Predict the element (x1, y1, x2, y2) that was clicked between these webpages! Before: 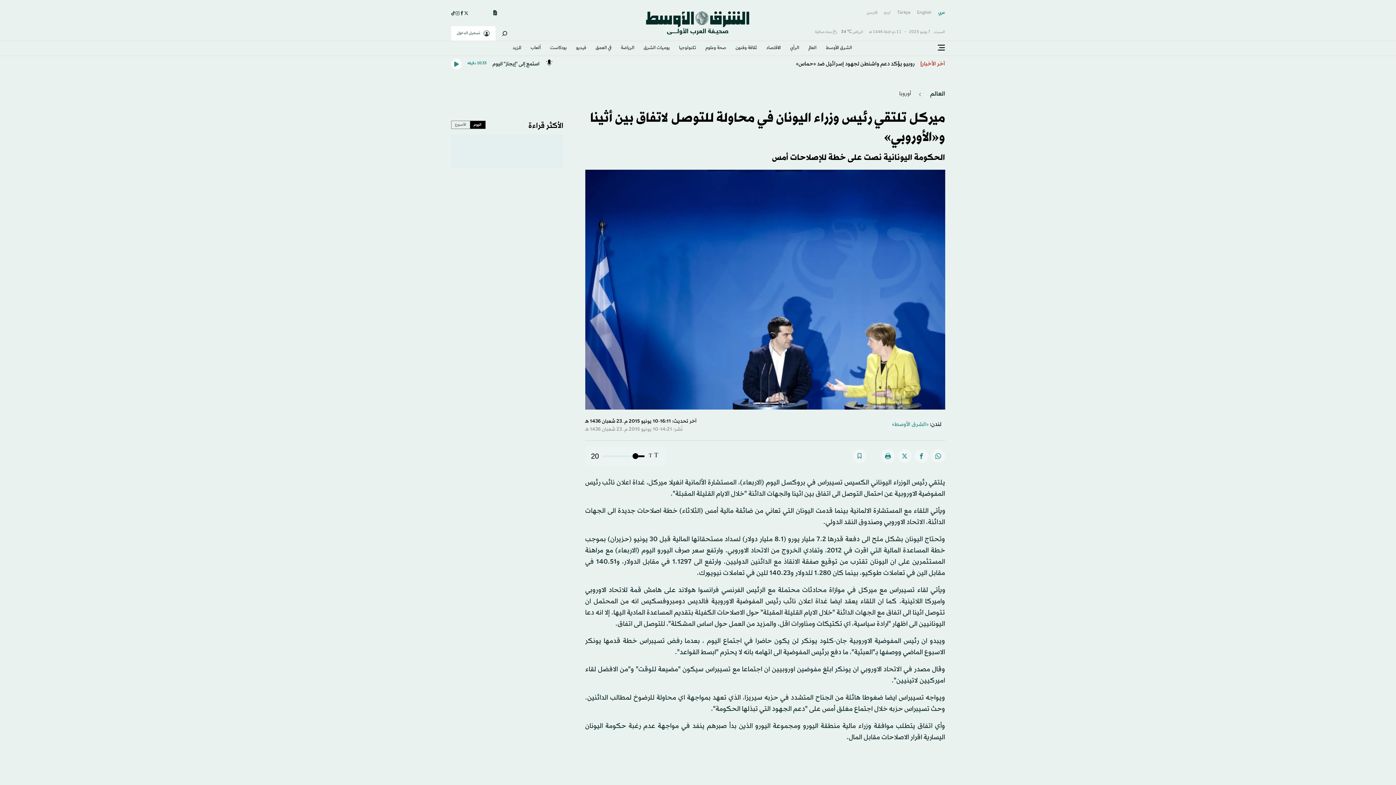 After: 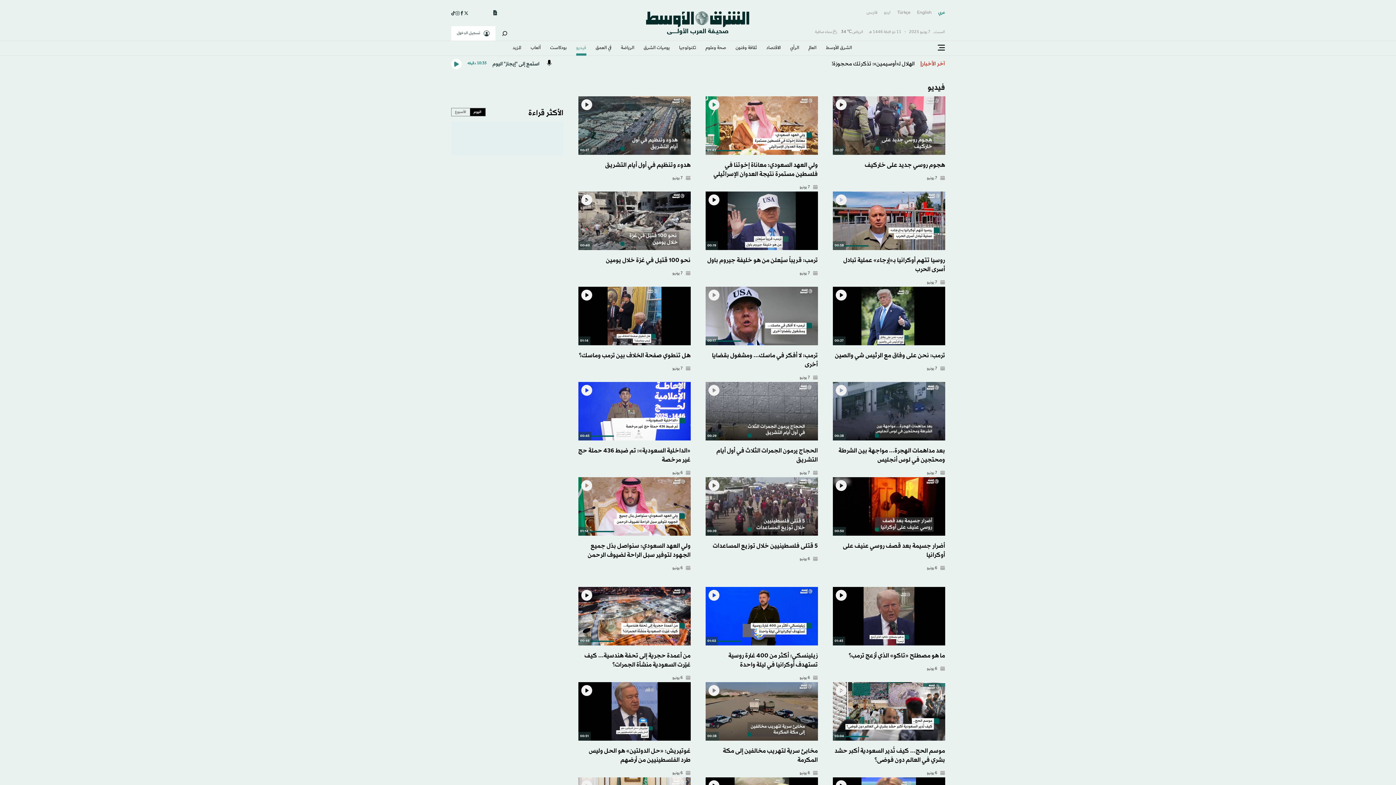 Action: label: فيديو bbox: (576, 41, 586, 55)